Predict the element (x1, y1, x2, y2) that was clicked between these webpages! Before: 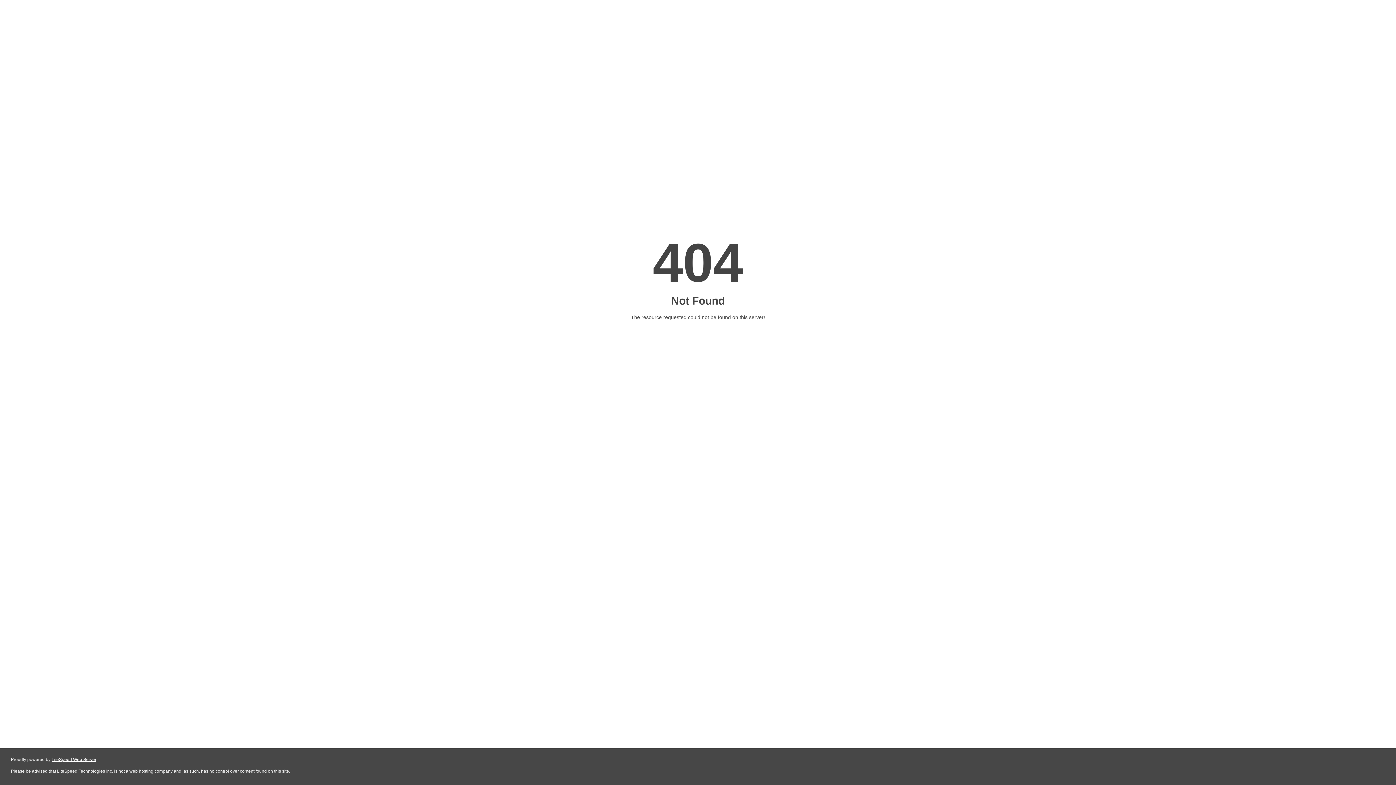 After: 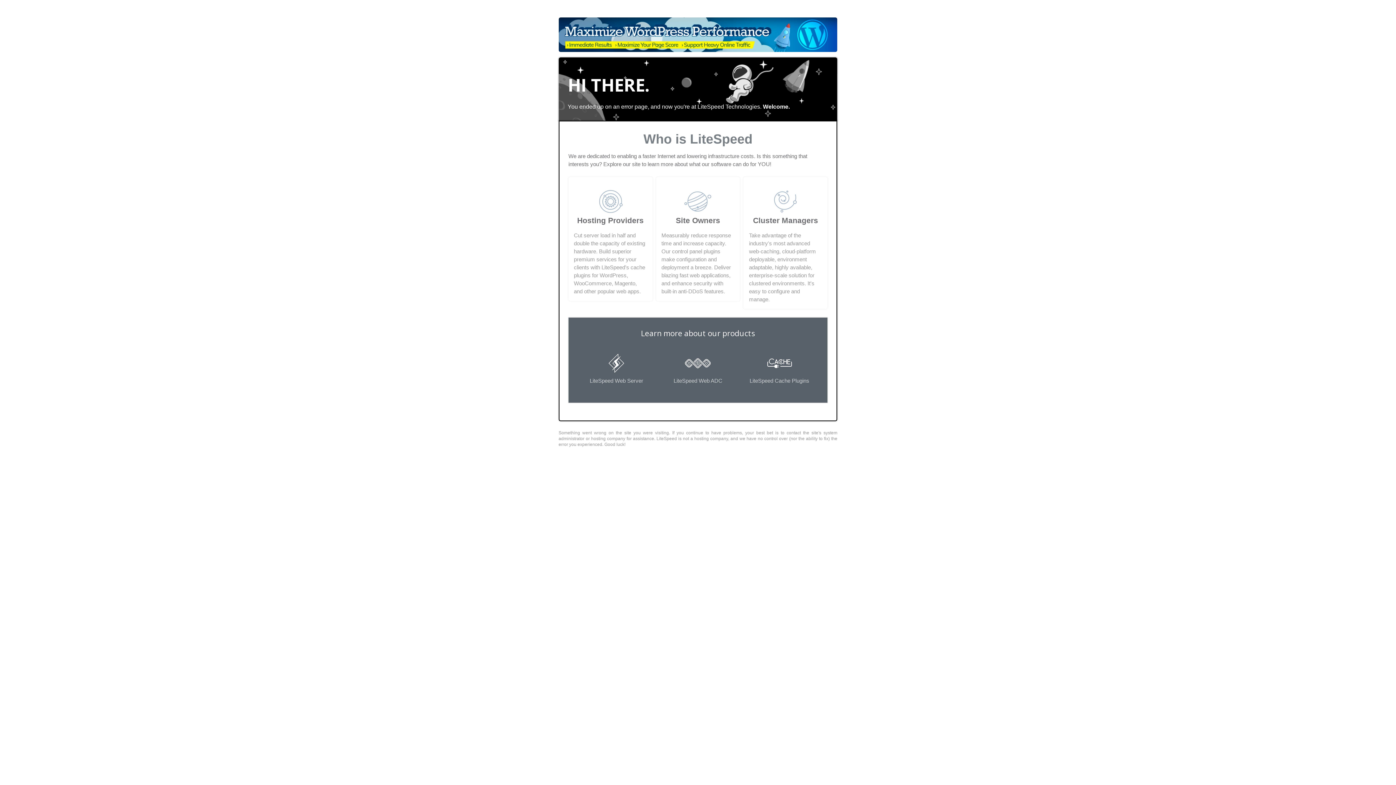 Action: label: LiteSpeed Web Server bbox: (51, 757, 96, 762)